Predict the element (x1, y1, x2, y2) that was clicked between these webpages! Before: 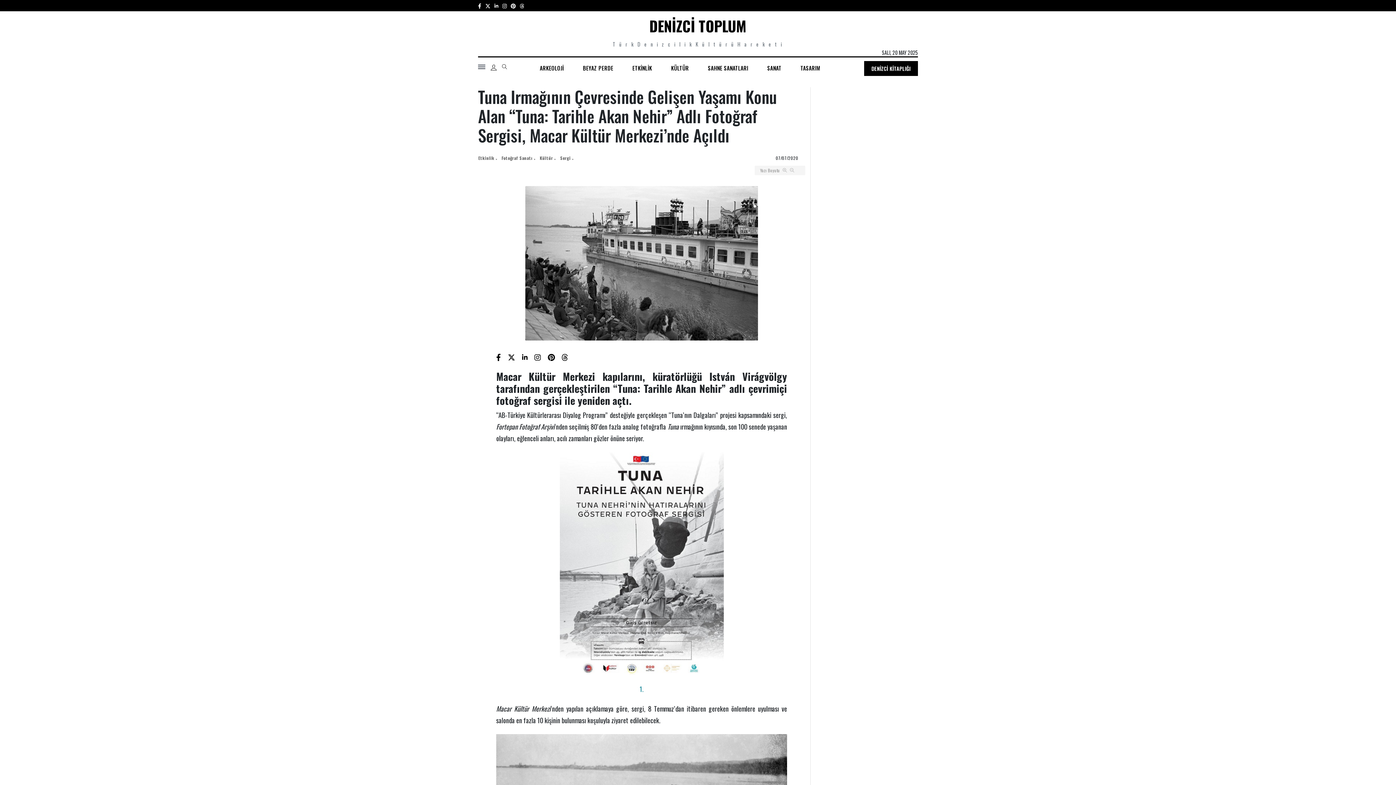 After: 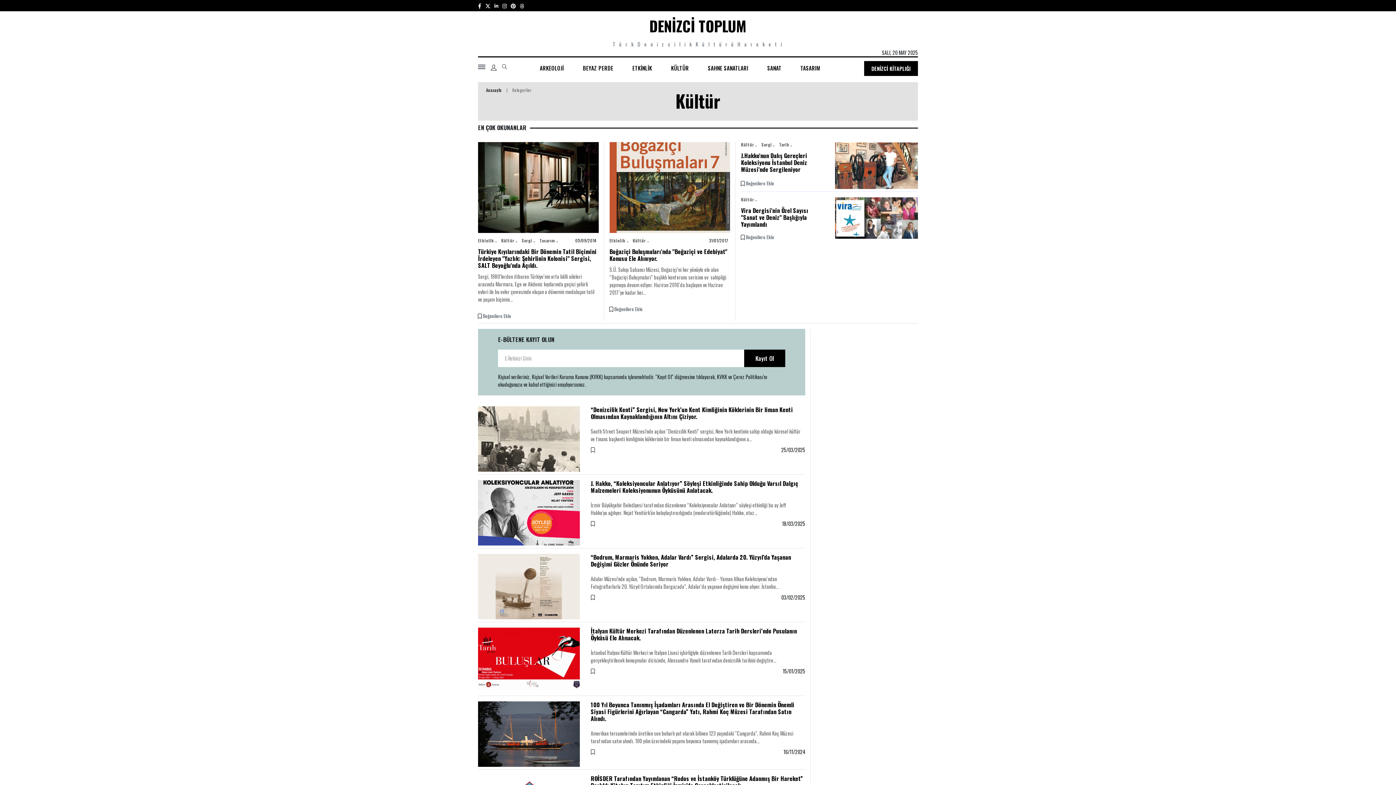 Action: label: Kültür bbox: (540, 154, 559, 161)